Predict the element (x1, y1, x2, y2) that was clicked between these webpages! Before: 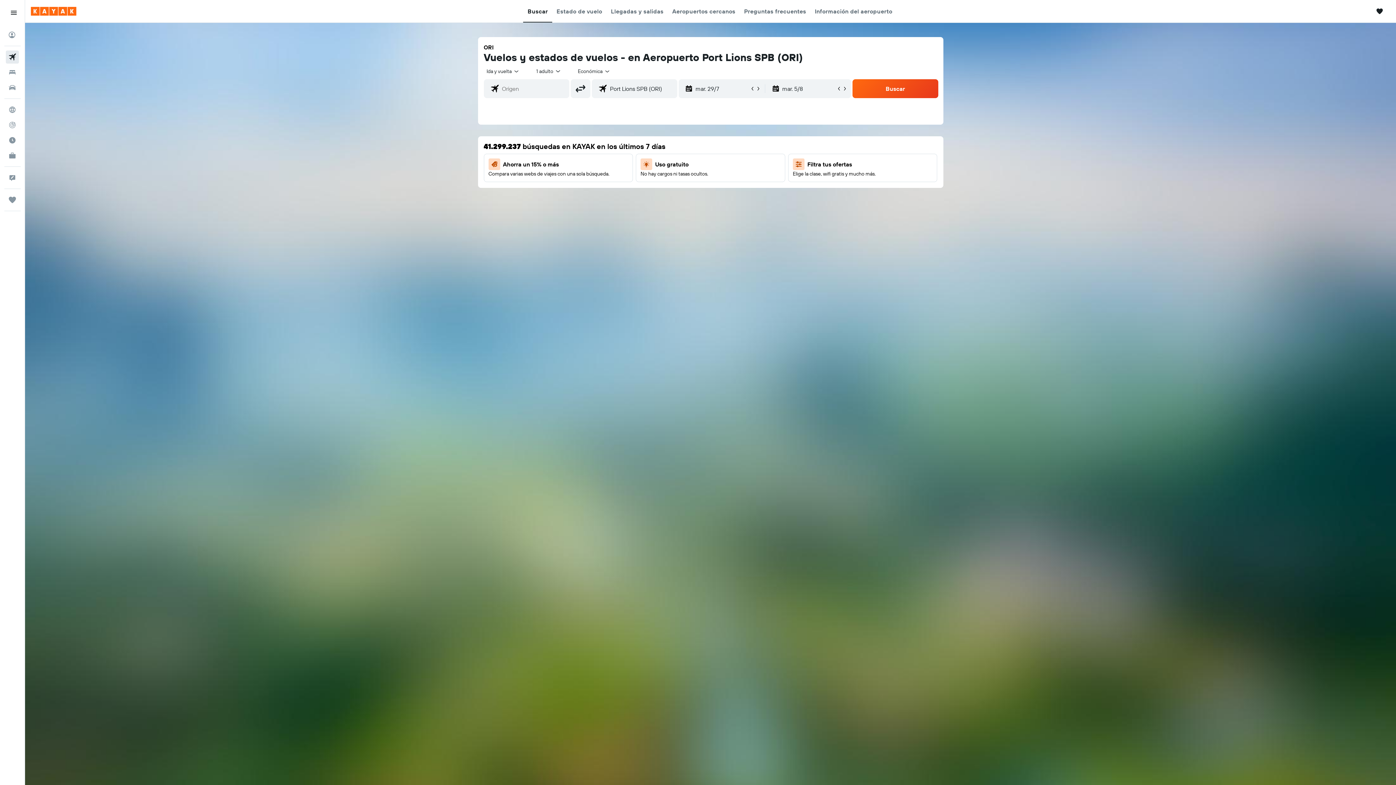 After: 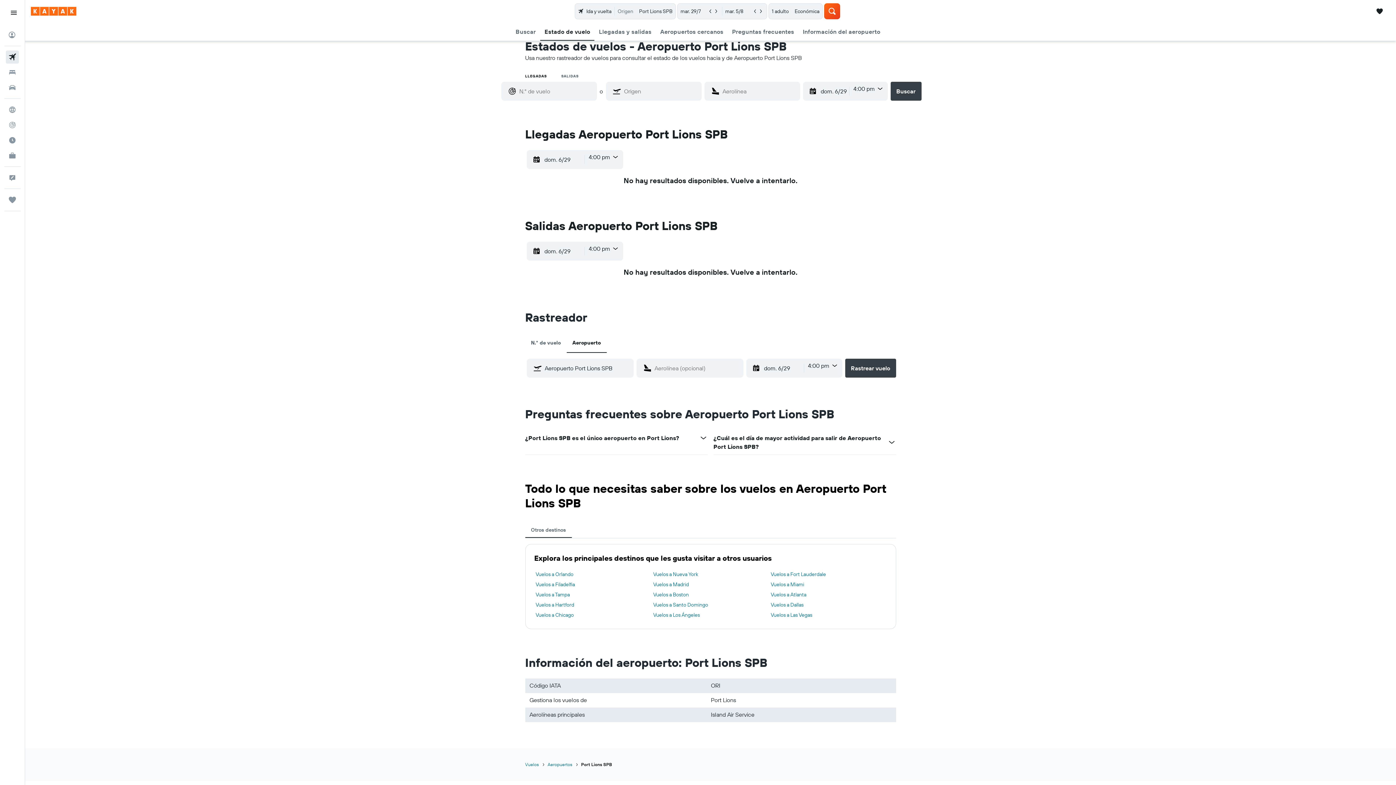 Action: bbox: (556, 0, 602, 22) label: Estado de vuelo